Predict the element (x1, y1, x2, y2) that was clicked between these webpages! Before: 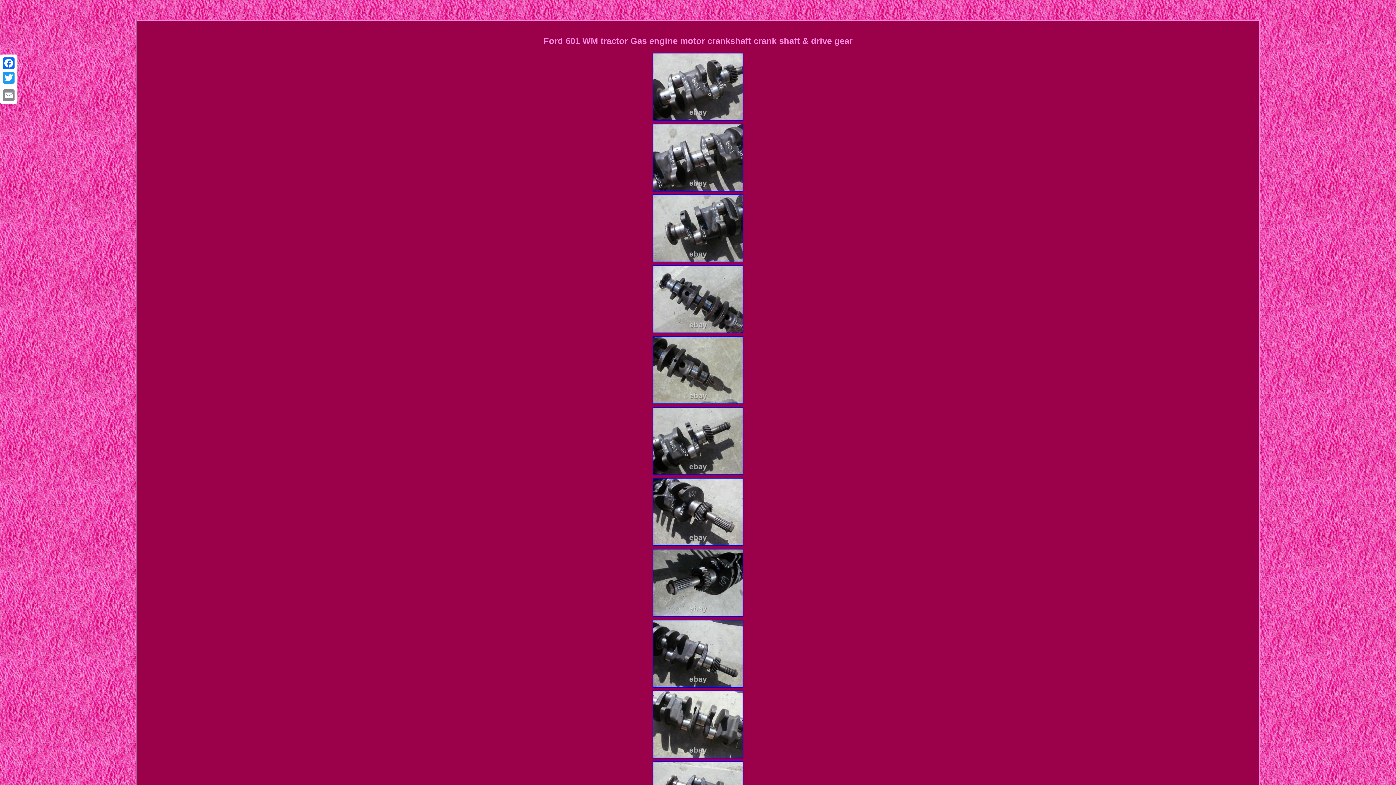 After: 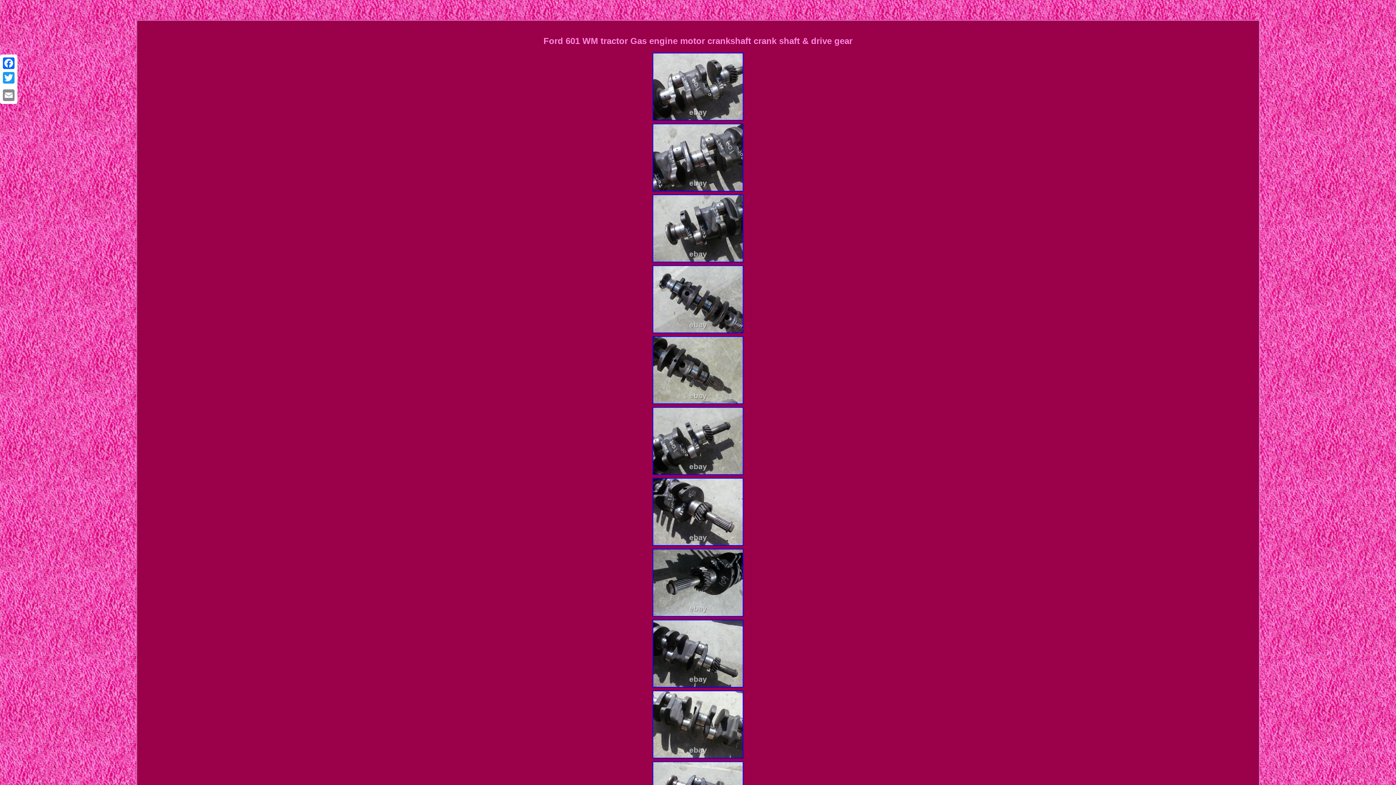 Action: bbox: (652, 542, 744, 548)